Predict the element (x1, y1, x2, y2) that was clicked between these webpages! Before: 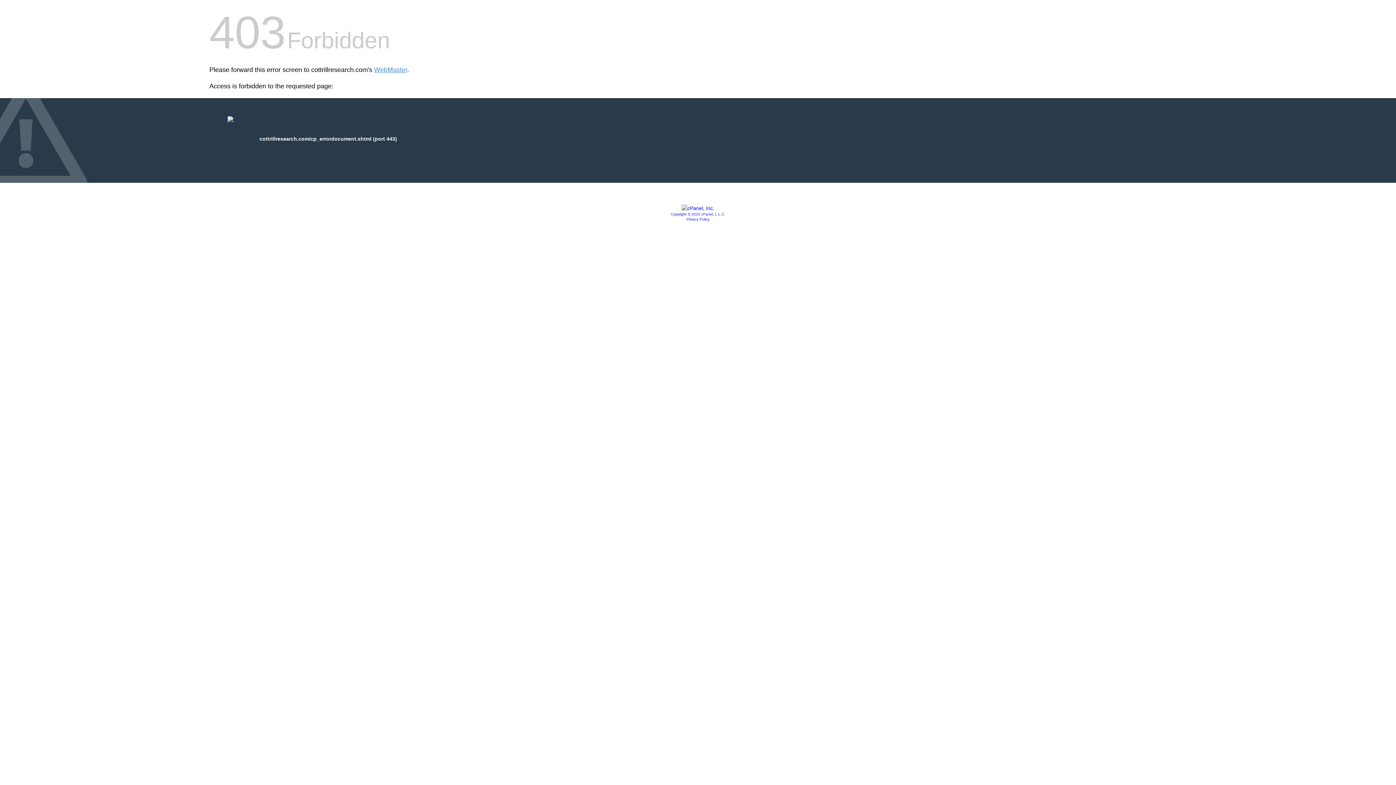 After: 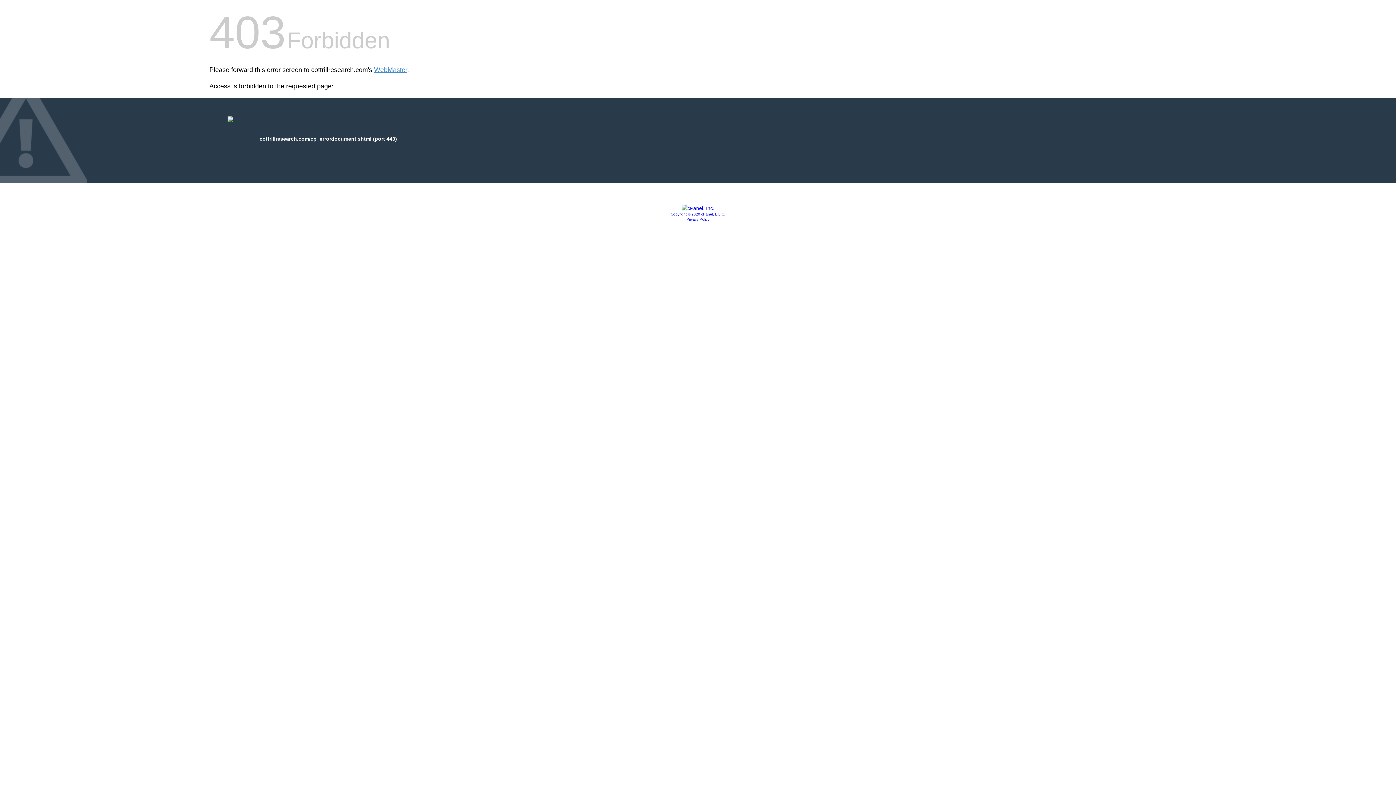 Action: bbox: (681, 205, 714, 211)